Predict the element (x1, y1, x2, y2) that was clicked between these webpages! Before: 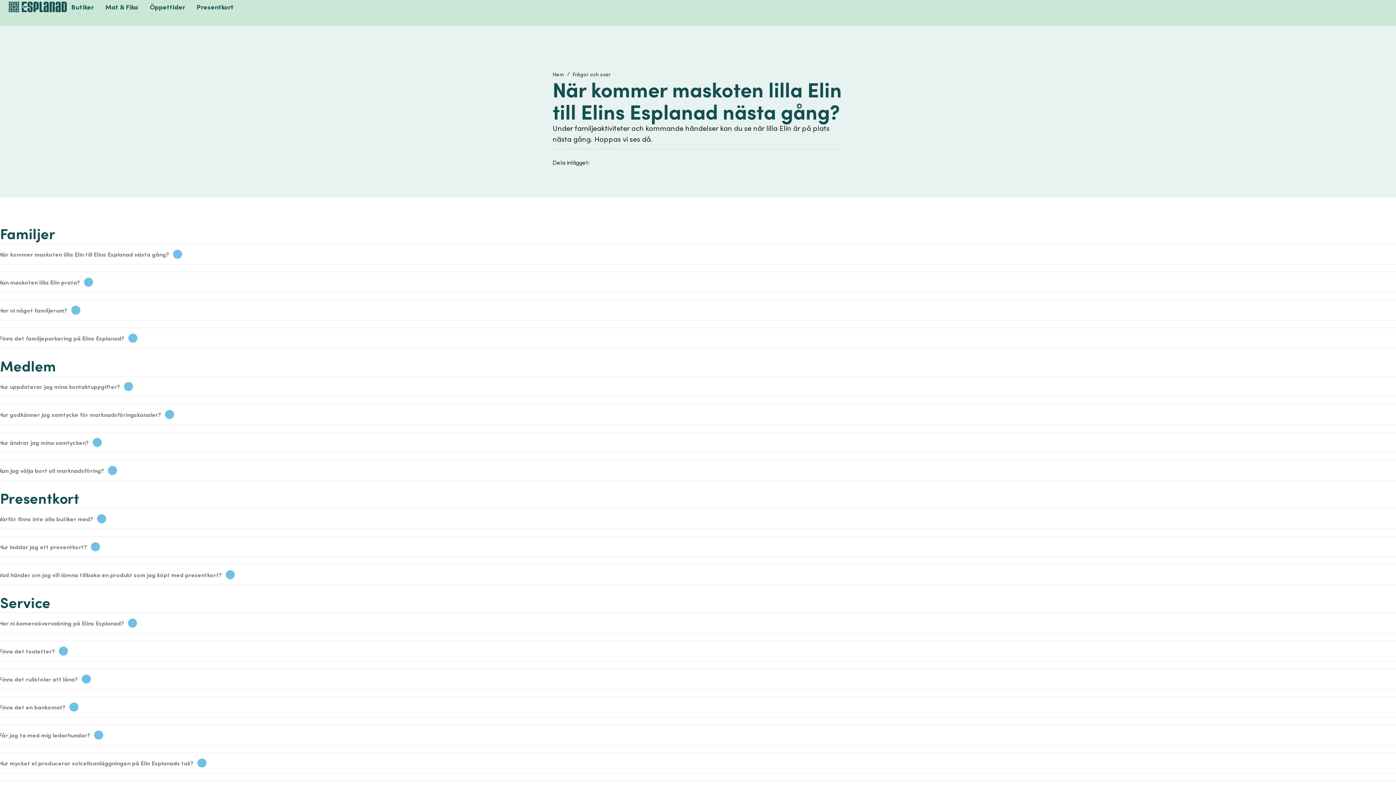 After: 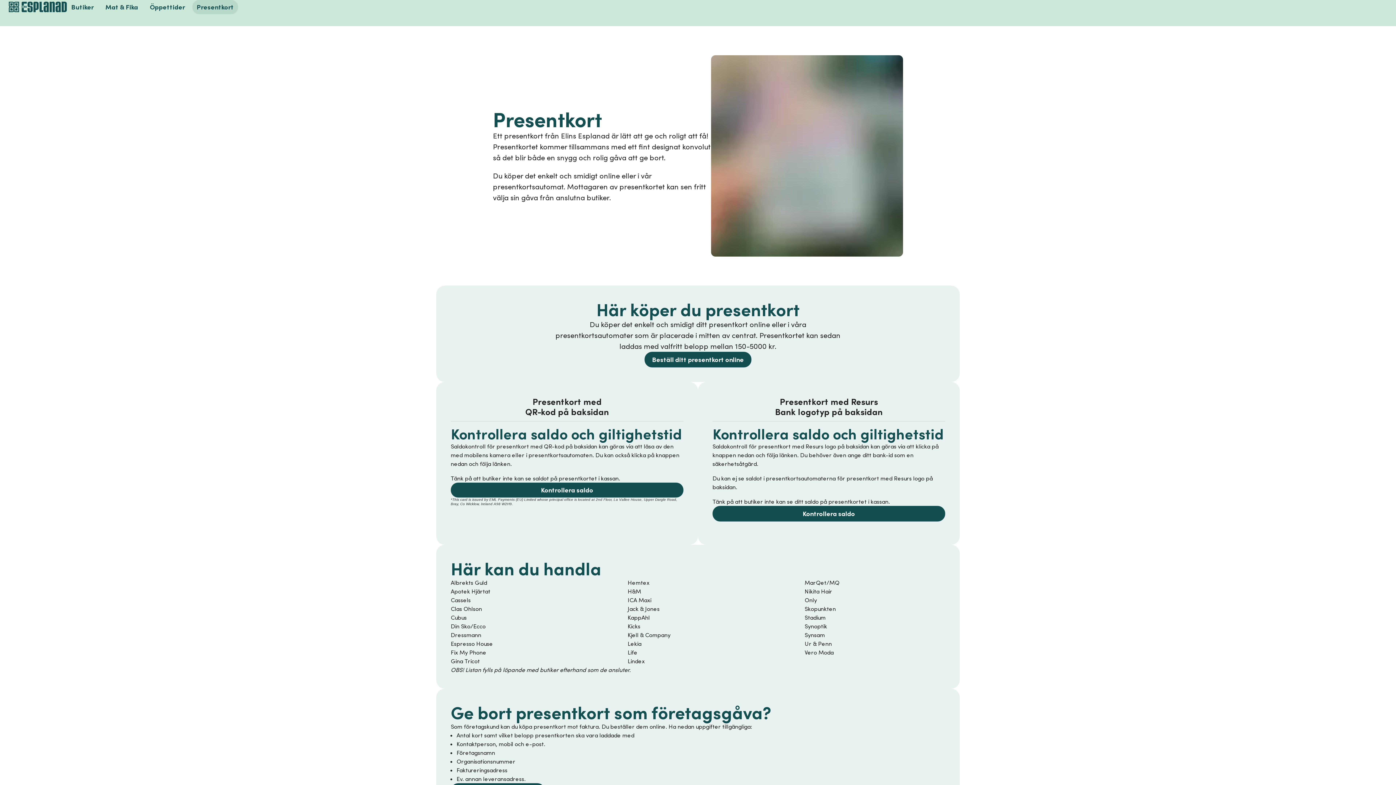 Action: bbox: (192, 0, 238, 14) label: Presentkort